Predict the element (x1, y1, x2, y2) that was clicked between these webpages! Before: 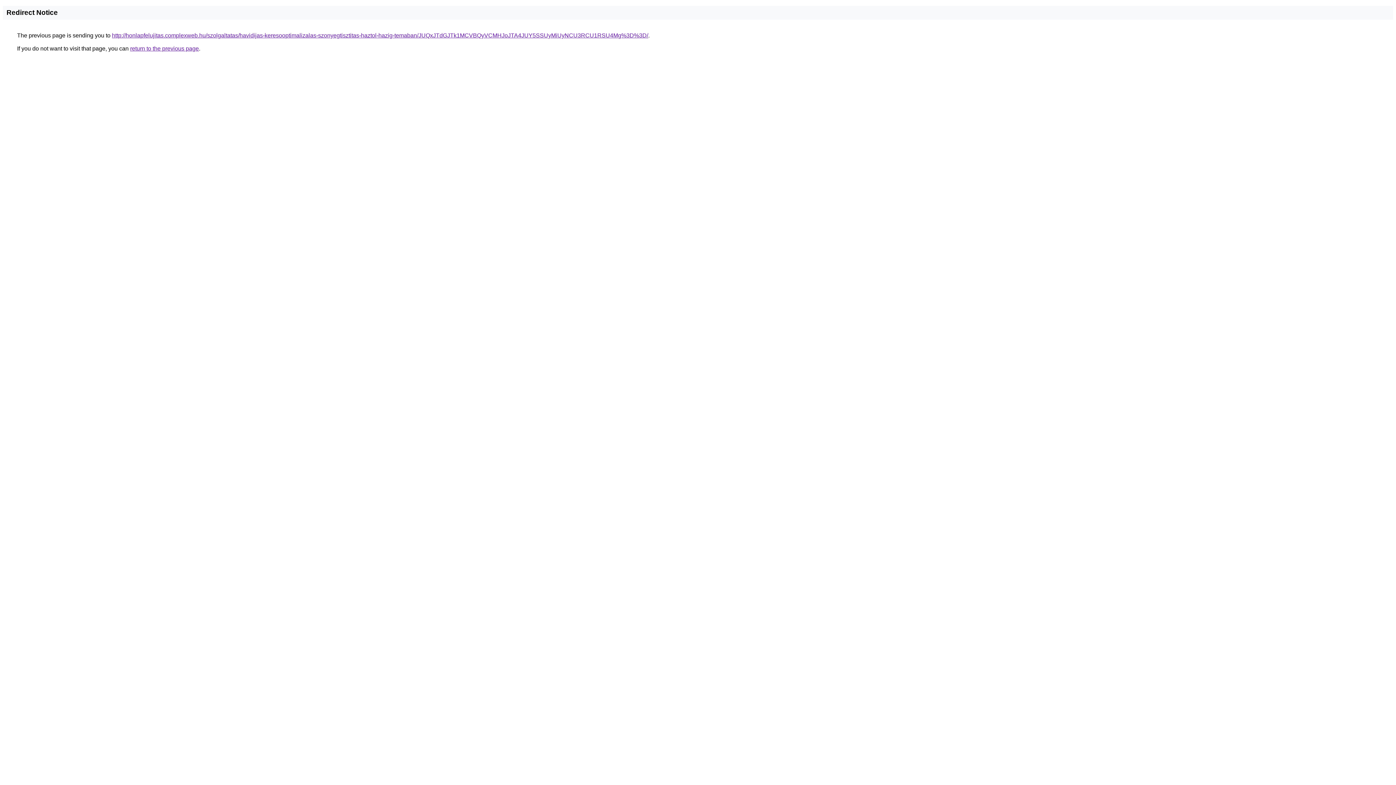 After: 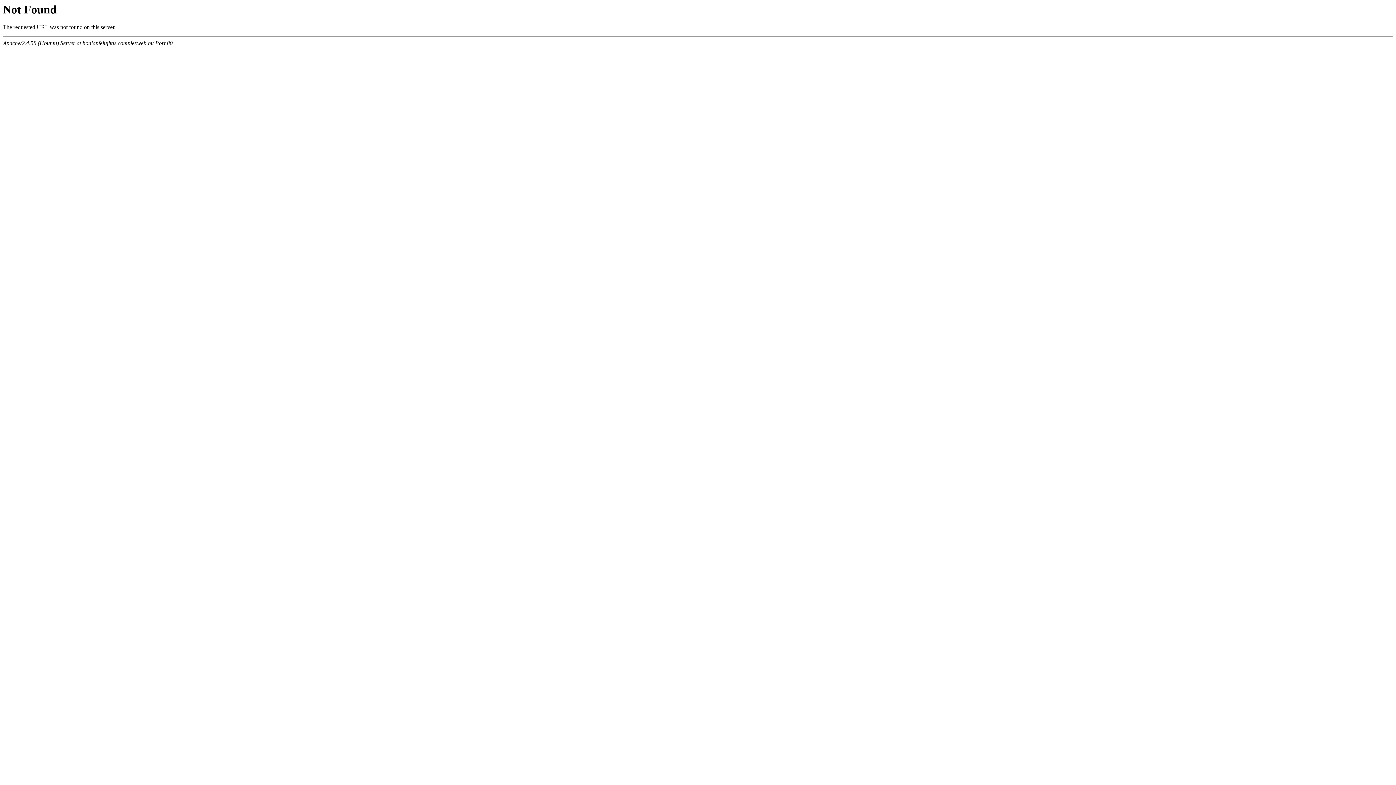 Action: bbox: (112, 32, 648, 38) label: http://honlapfelujitas.complexweb.hu/szolgaltatas/havidijas-keresooptimalizalas-szonyegtisztitas-haztol-hazig-temaban/JUQxJTdGJTk1MCVBQyVCMHJoJTA4JUY5SSUyMiUyNCU3RCU1RSU4Mg%3D%3D/